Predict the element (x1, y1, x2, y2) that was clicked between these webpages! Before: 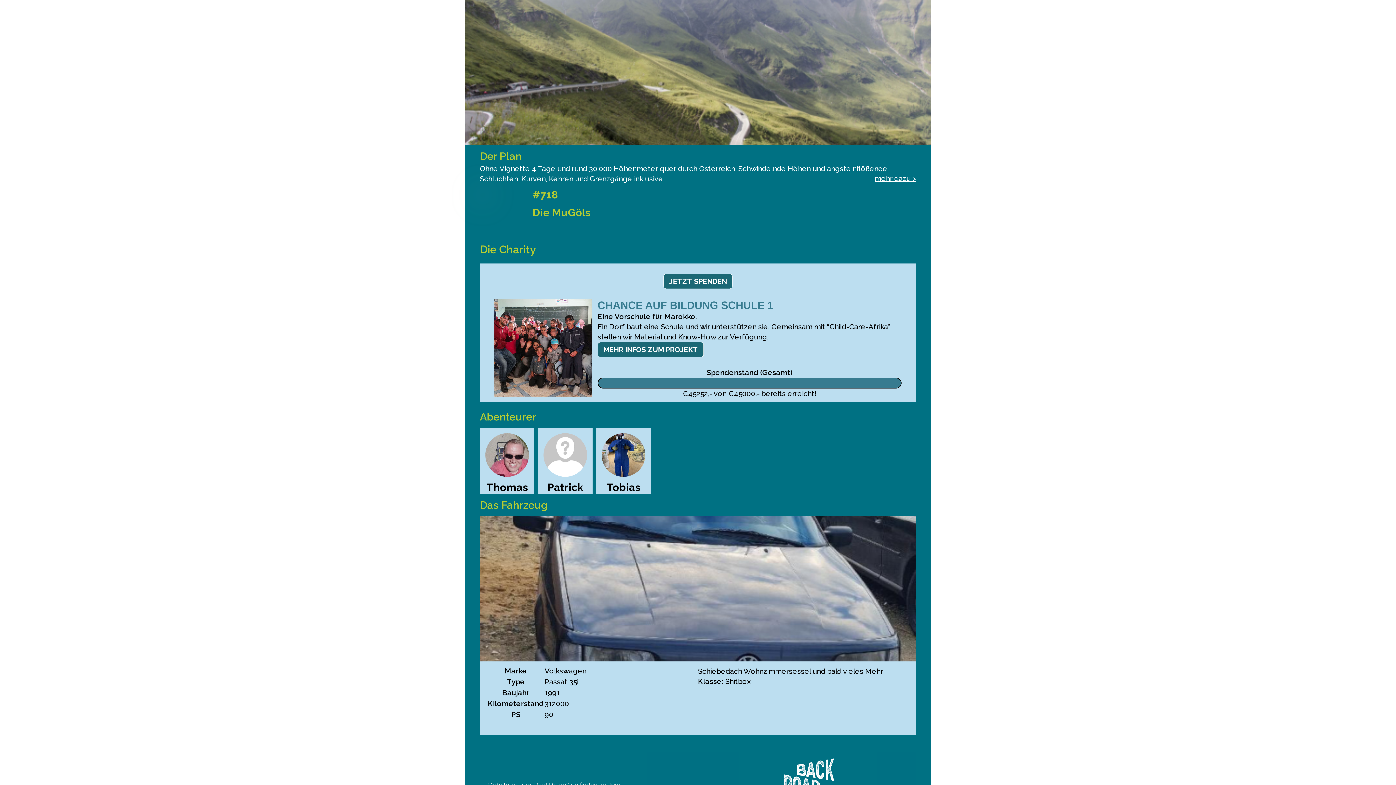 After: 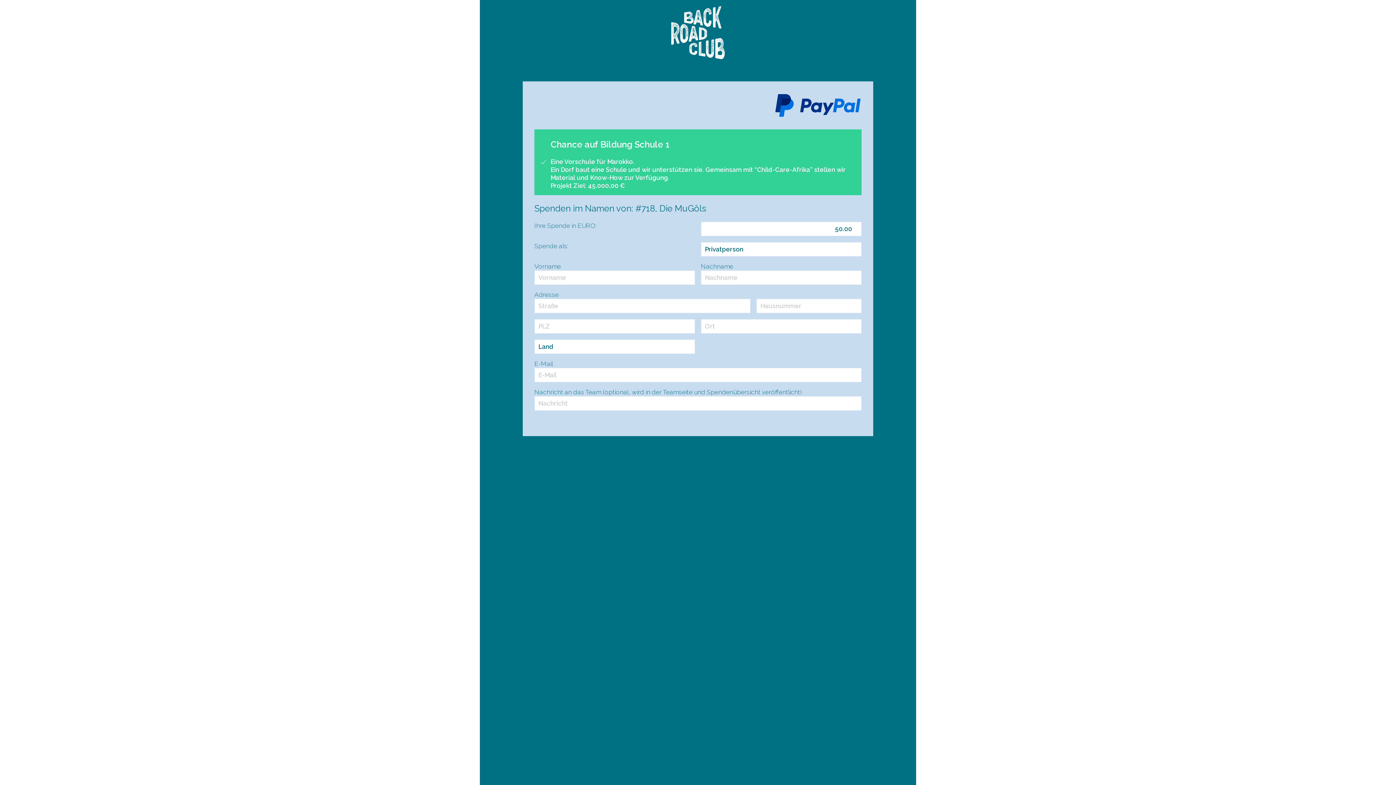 Action: label: JETZT SPENDEN

 bbox: (663, 277, 732, 285)